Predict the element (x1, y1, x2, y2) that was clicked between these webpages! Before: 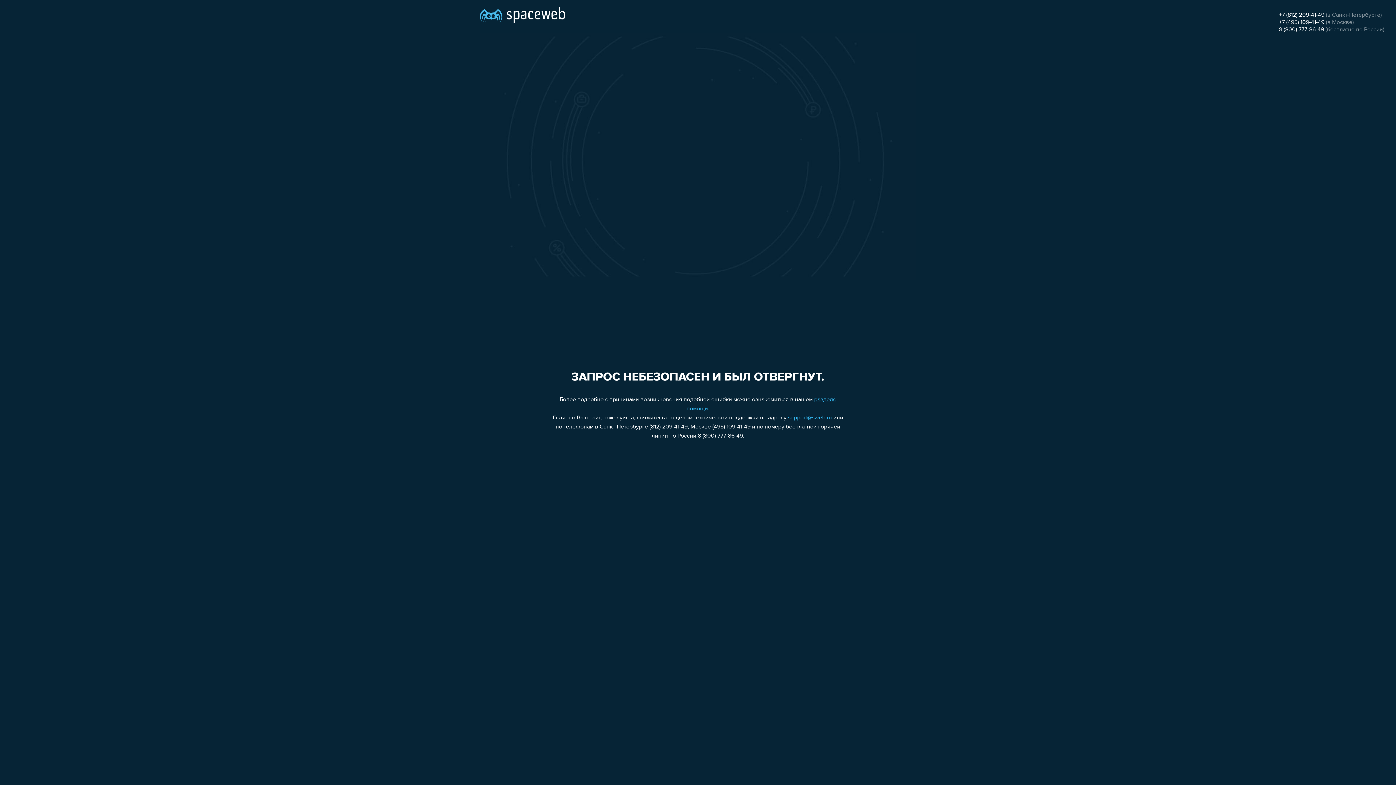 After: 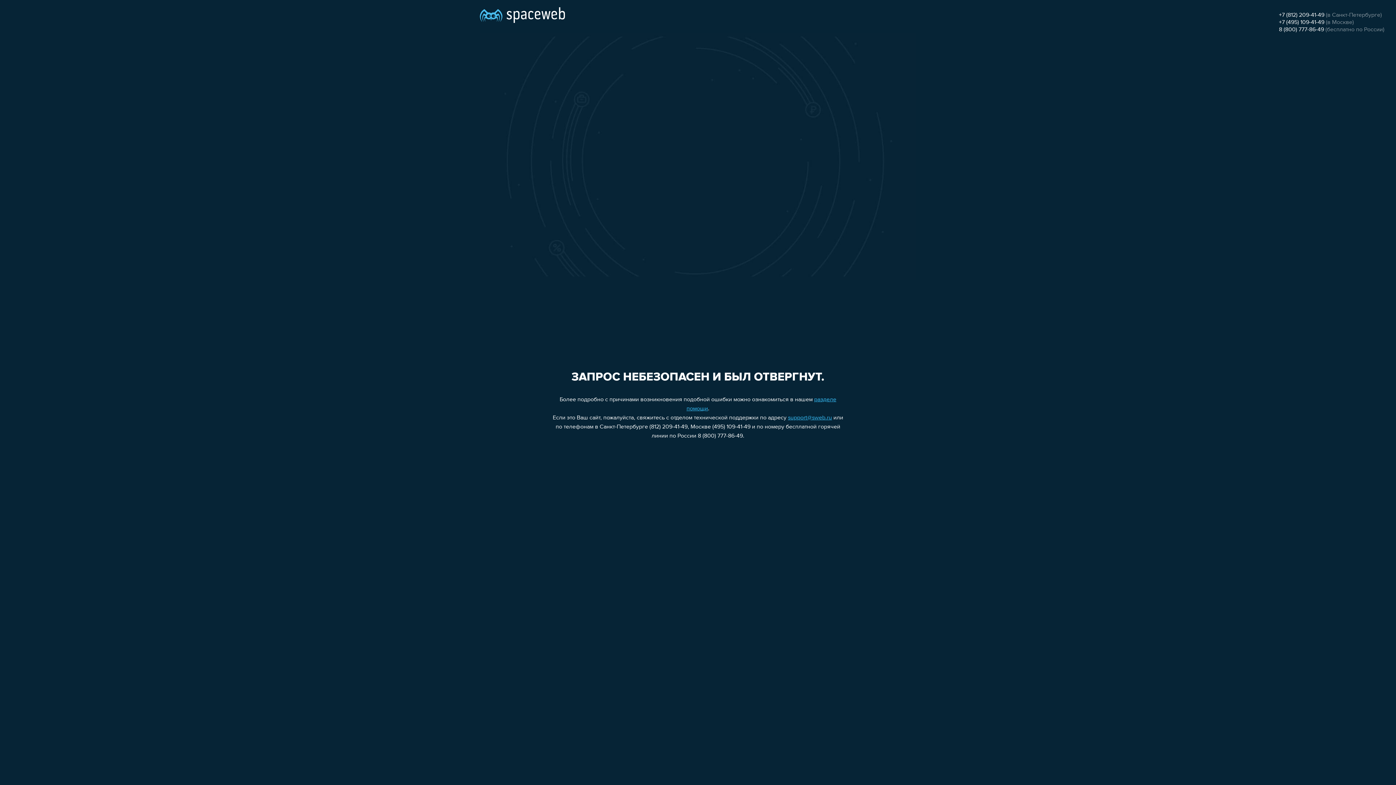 Action: bbox: (1279, 26, 1324, 32) label: 8 (800) 777-86-49